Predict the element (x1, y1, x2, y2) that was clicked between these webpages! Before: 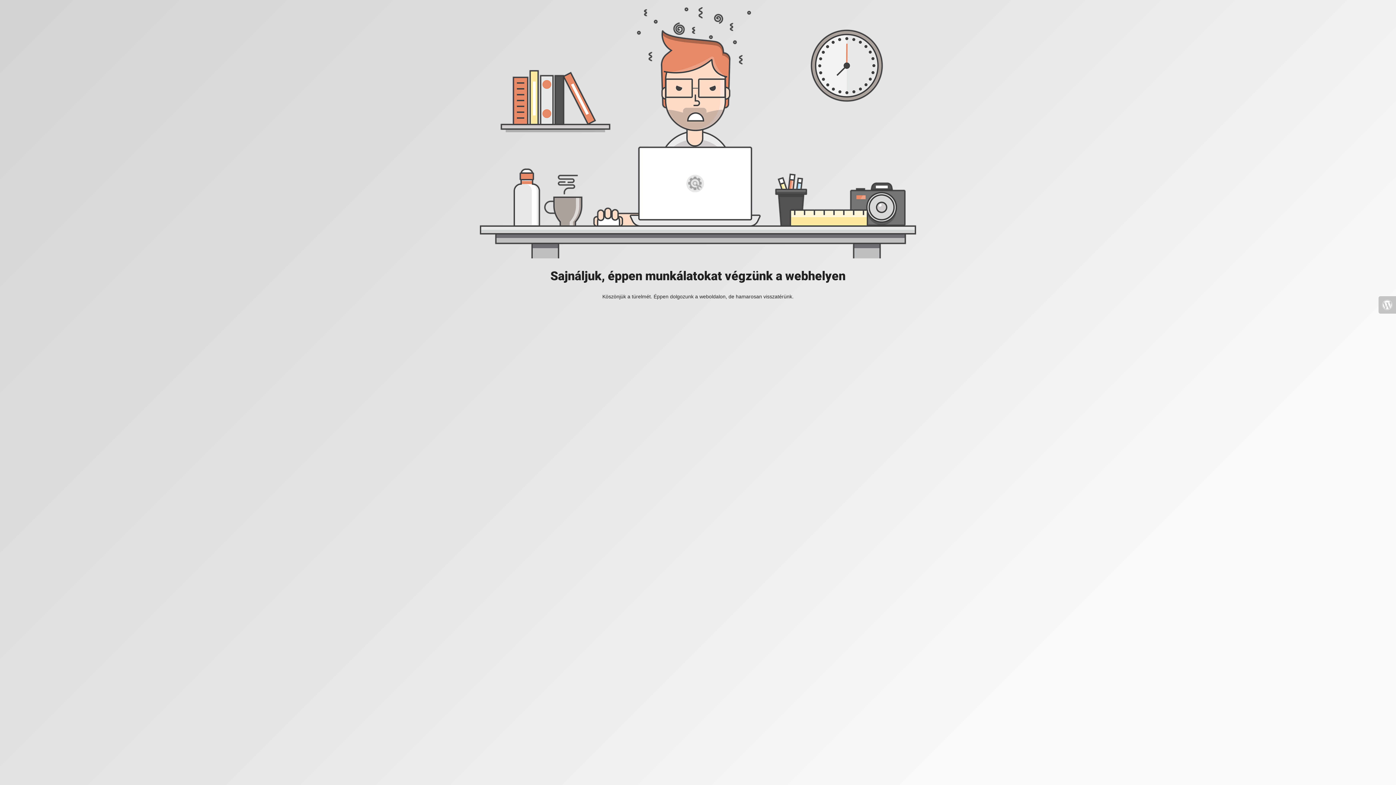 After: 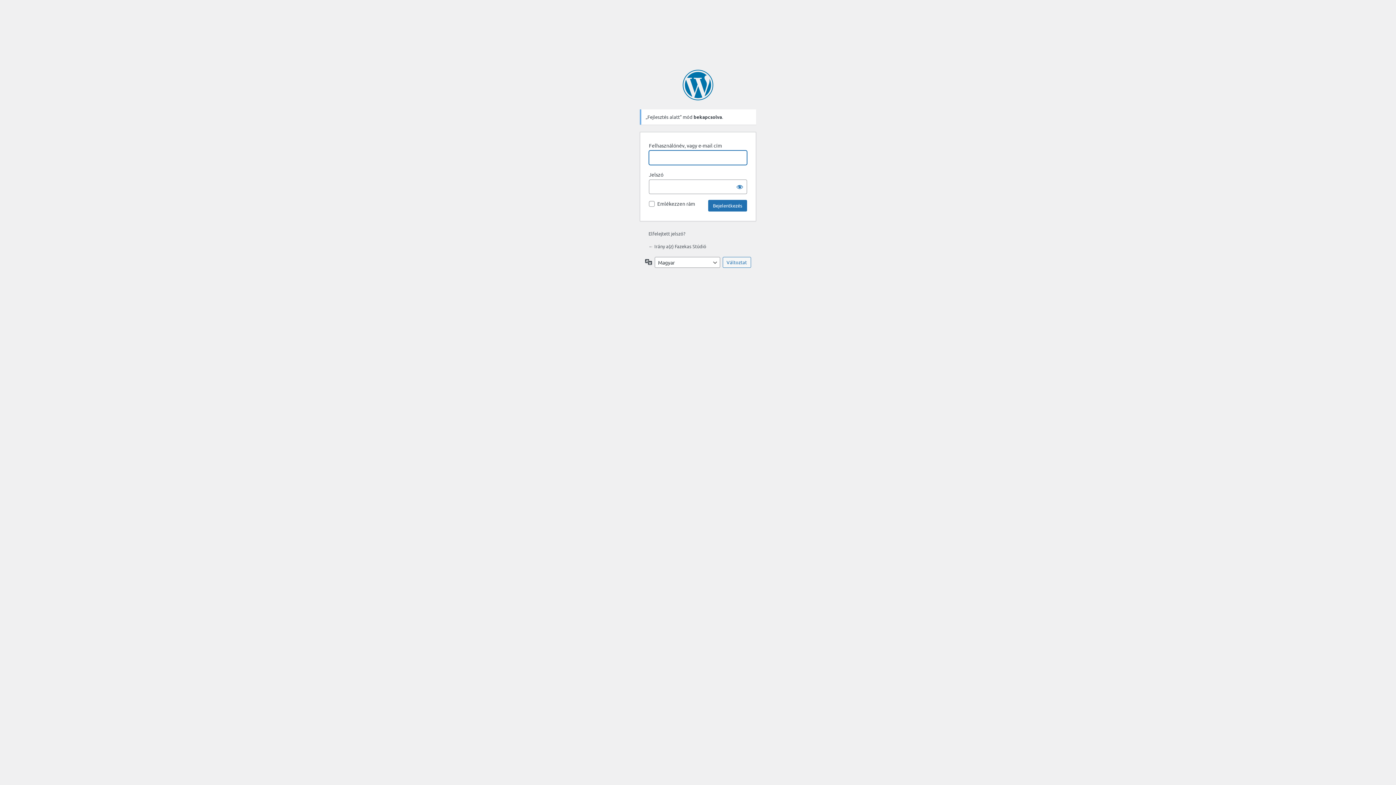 Action: bbox: (1378, 296, 1396, 313)